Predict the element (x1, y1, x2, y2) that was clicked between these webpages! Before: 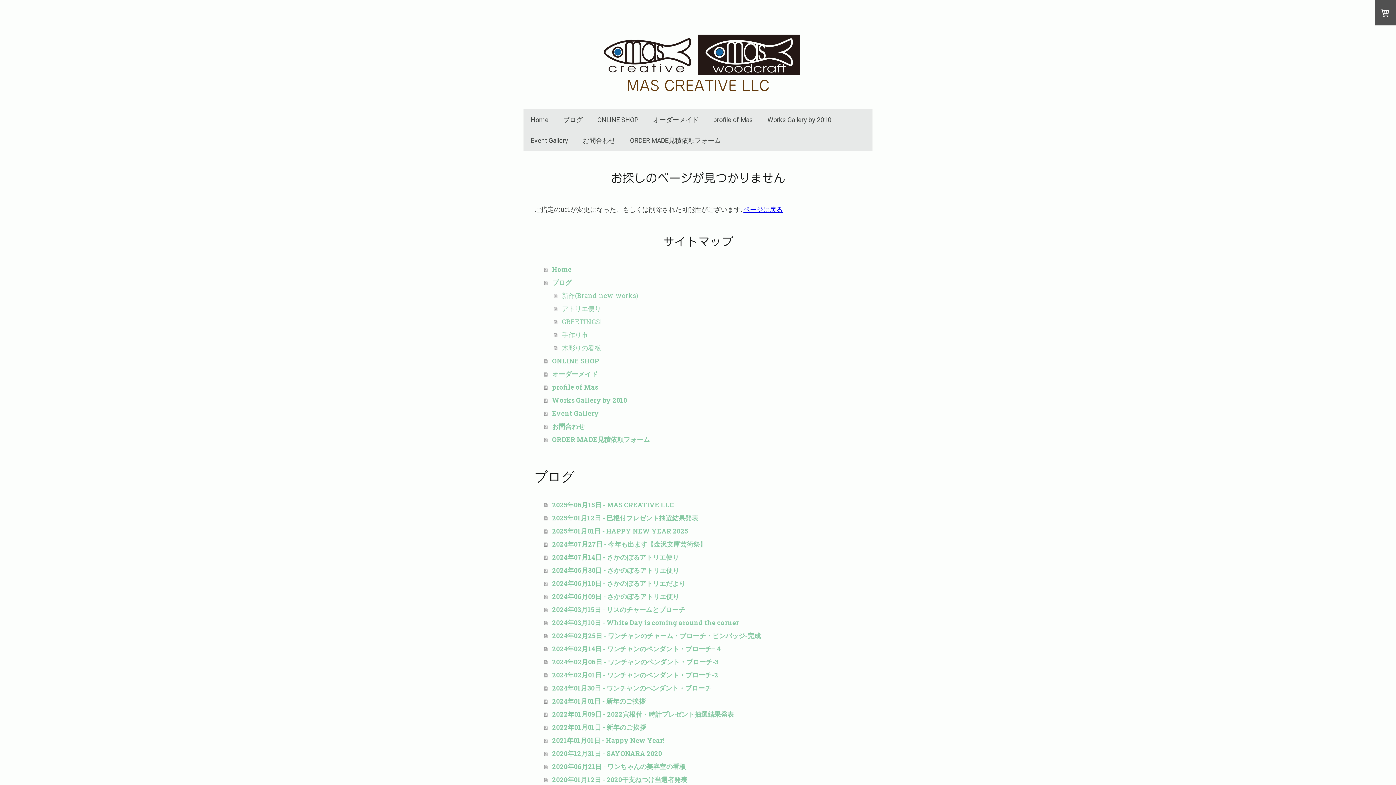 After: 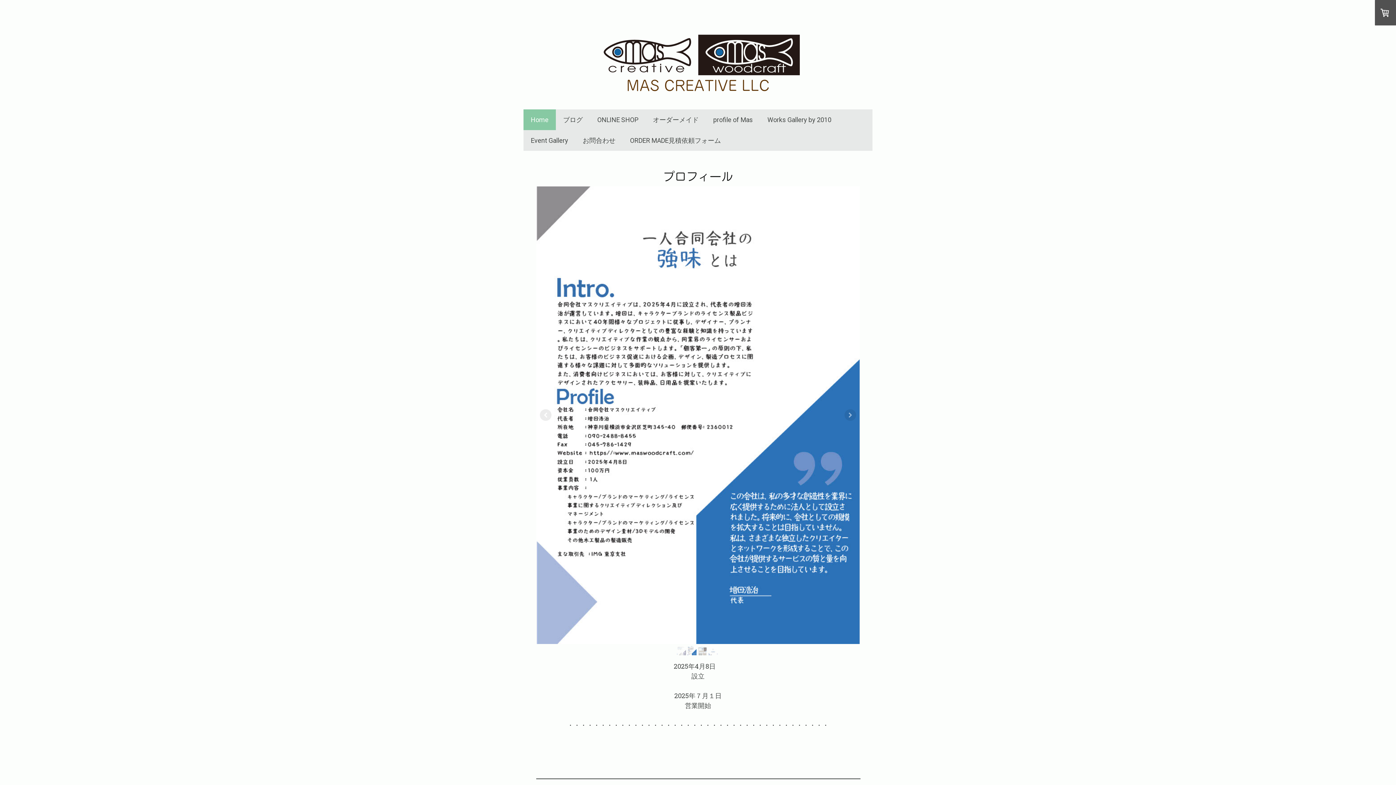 Action: label: MAS CREATIVE LLC bbox: (525, 78, 870, 93)